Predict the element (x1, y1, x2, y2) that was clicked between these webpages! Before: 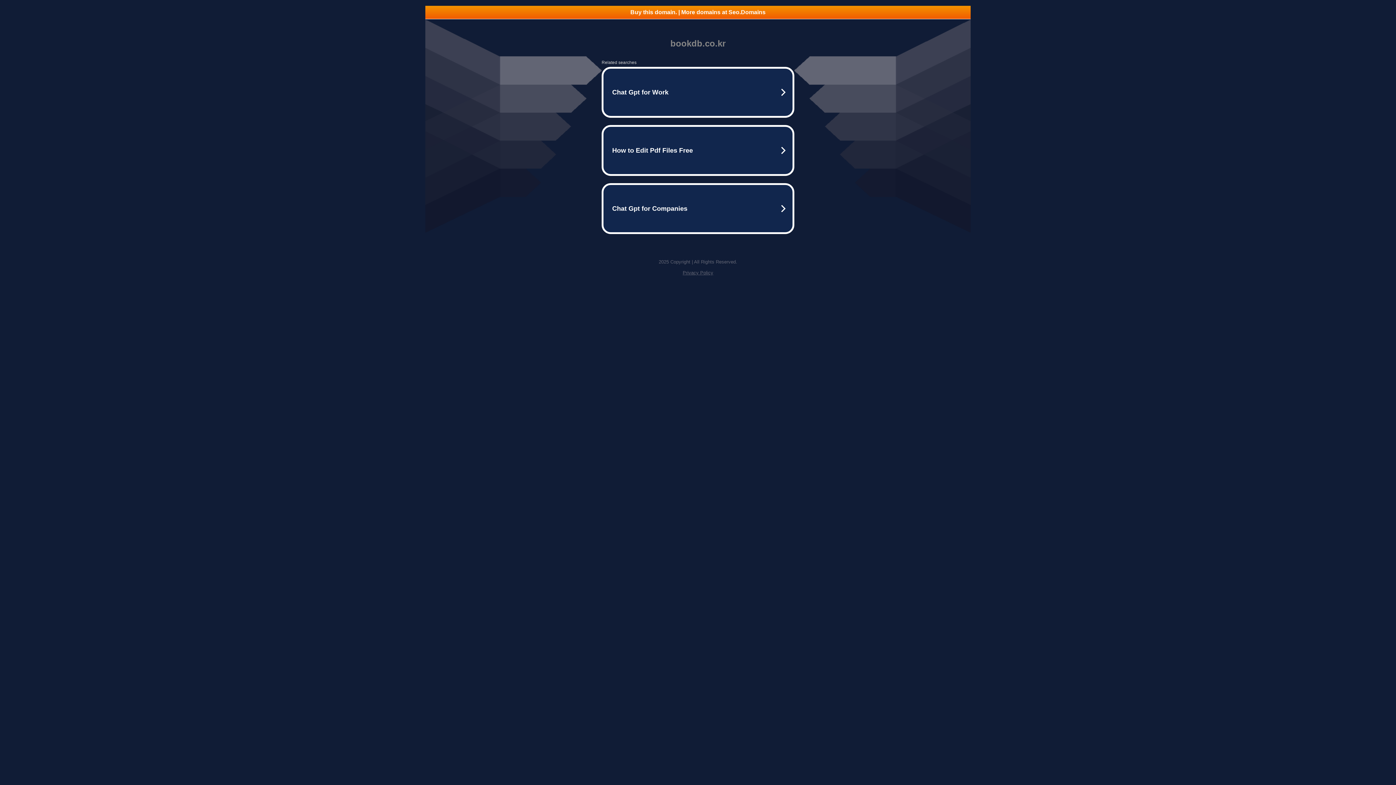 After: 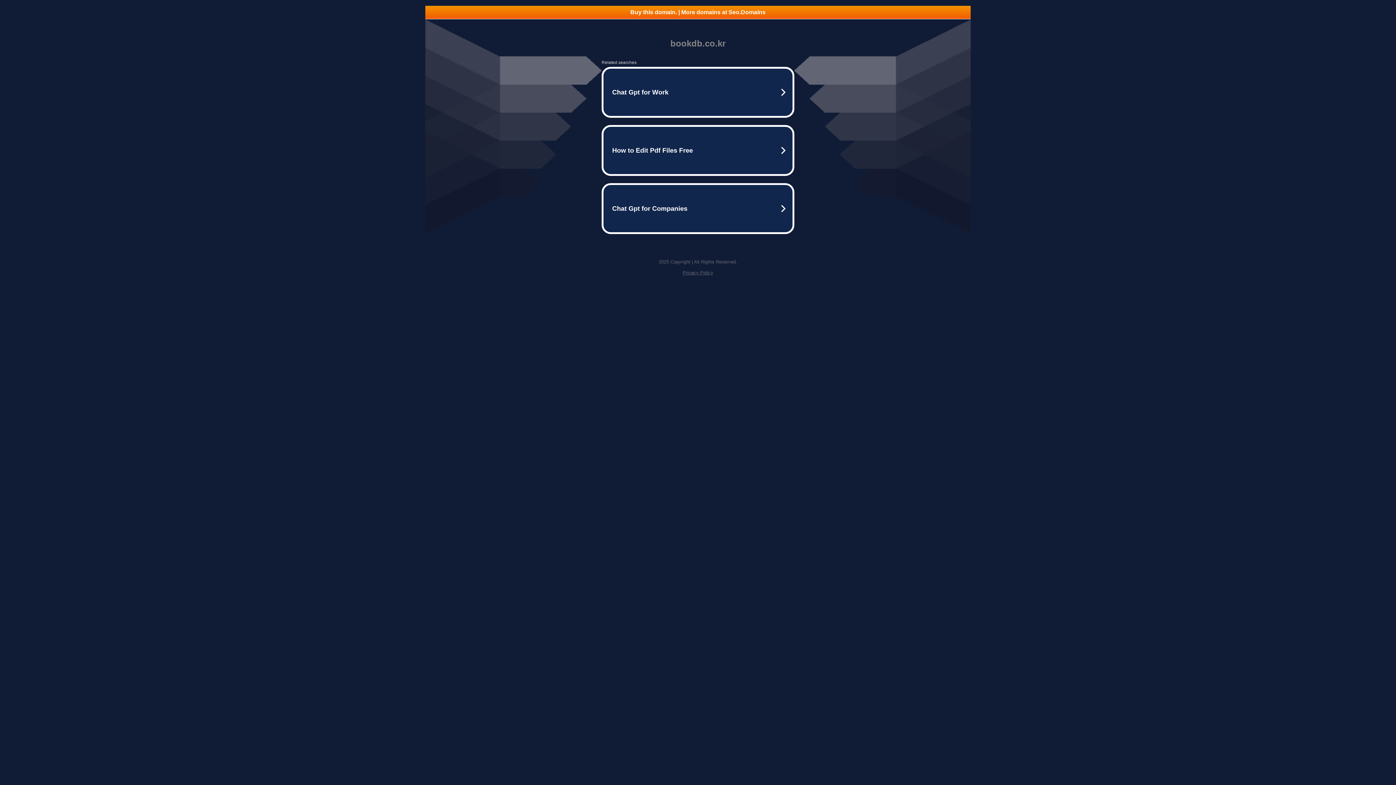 Action: bbox: (425, 5, 970, 18) label: Buy this domain. | More domains at Seo.Domains